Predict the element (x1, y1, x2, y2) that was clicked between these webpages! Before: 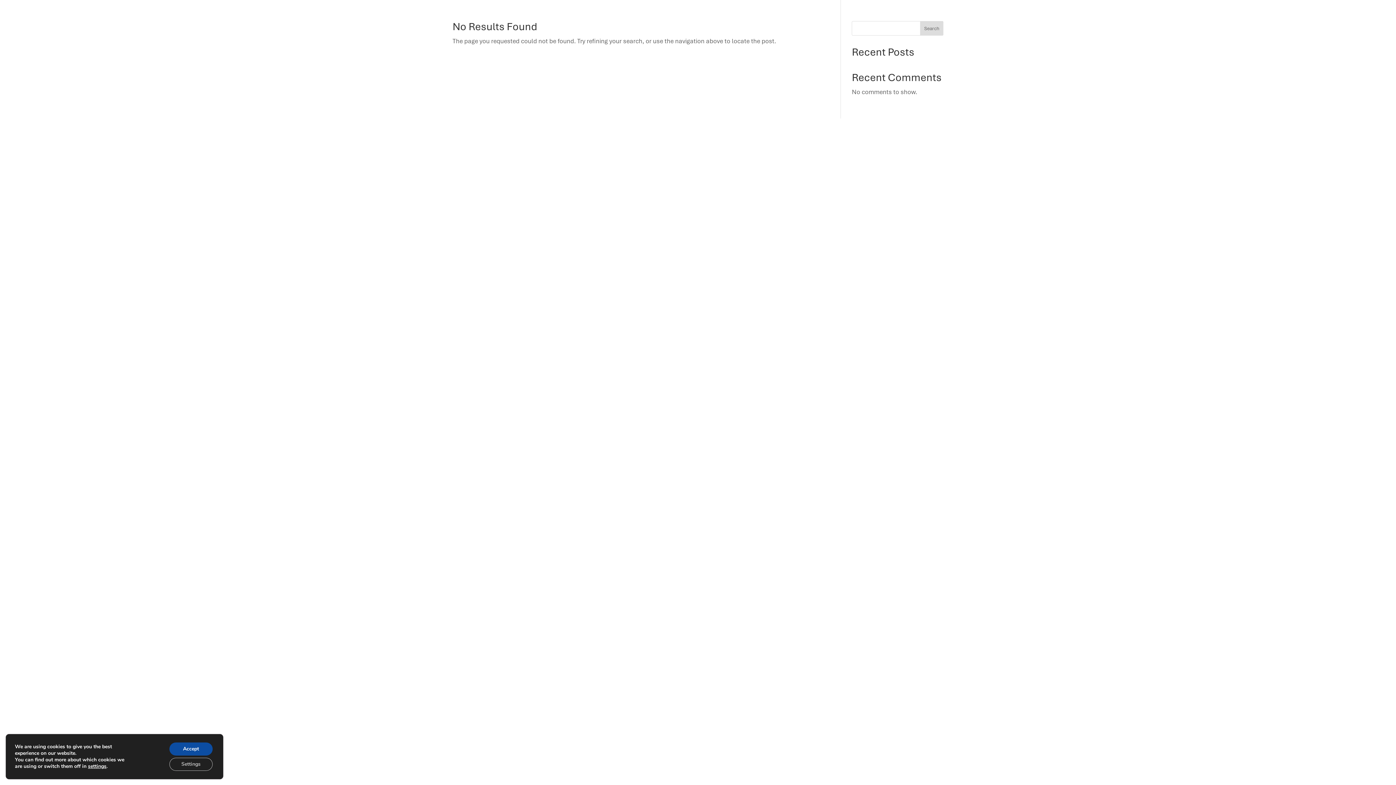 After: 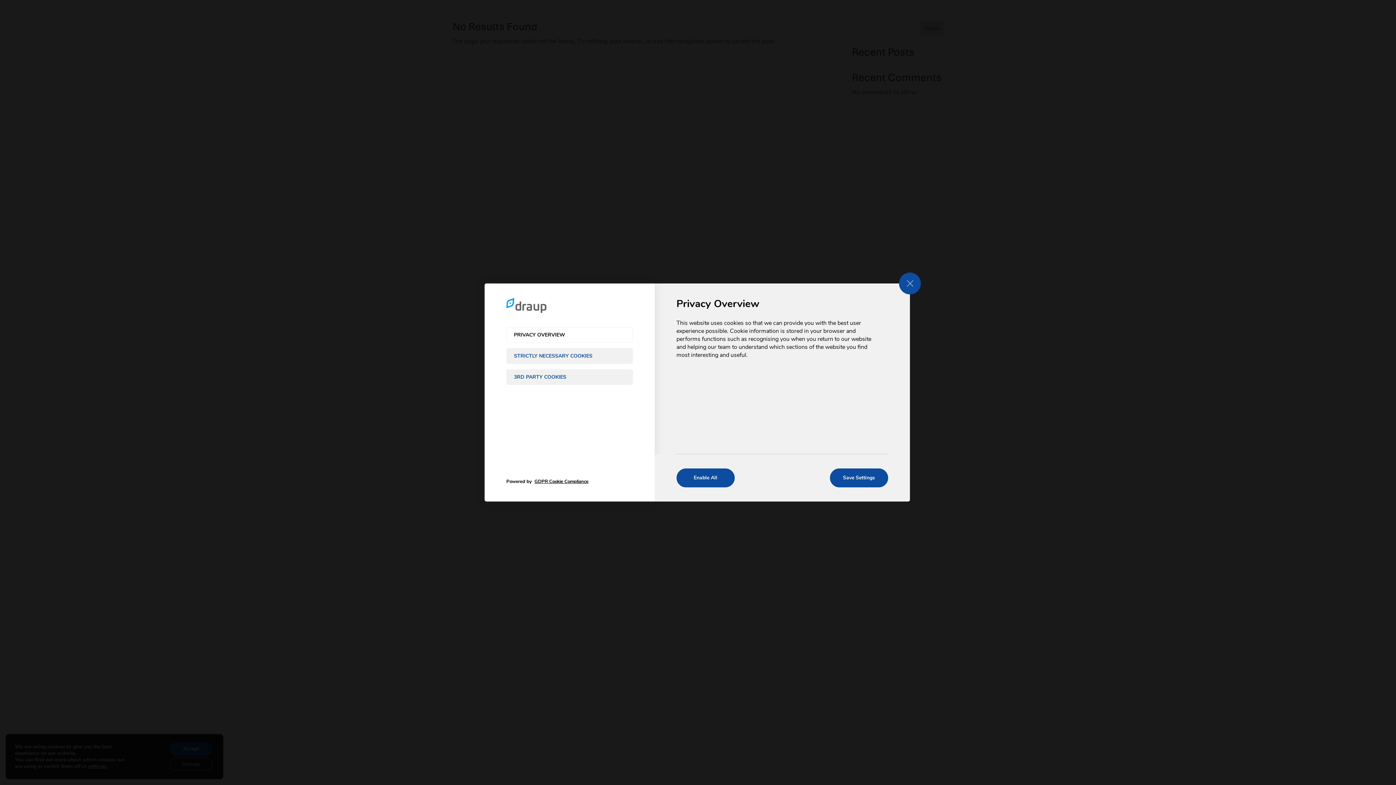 Action: label: settings bbox: (100, 763, 121, 770)